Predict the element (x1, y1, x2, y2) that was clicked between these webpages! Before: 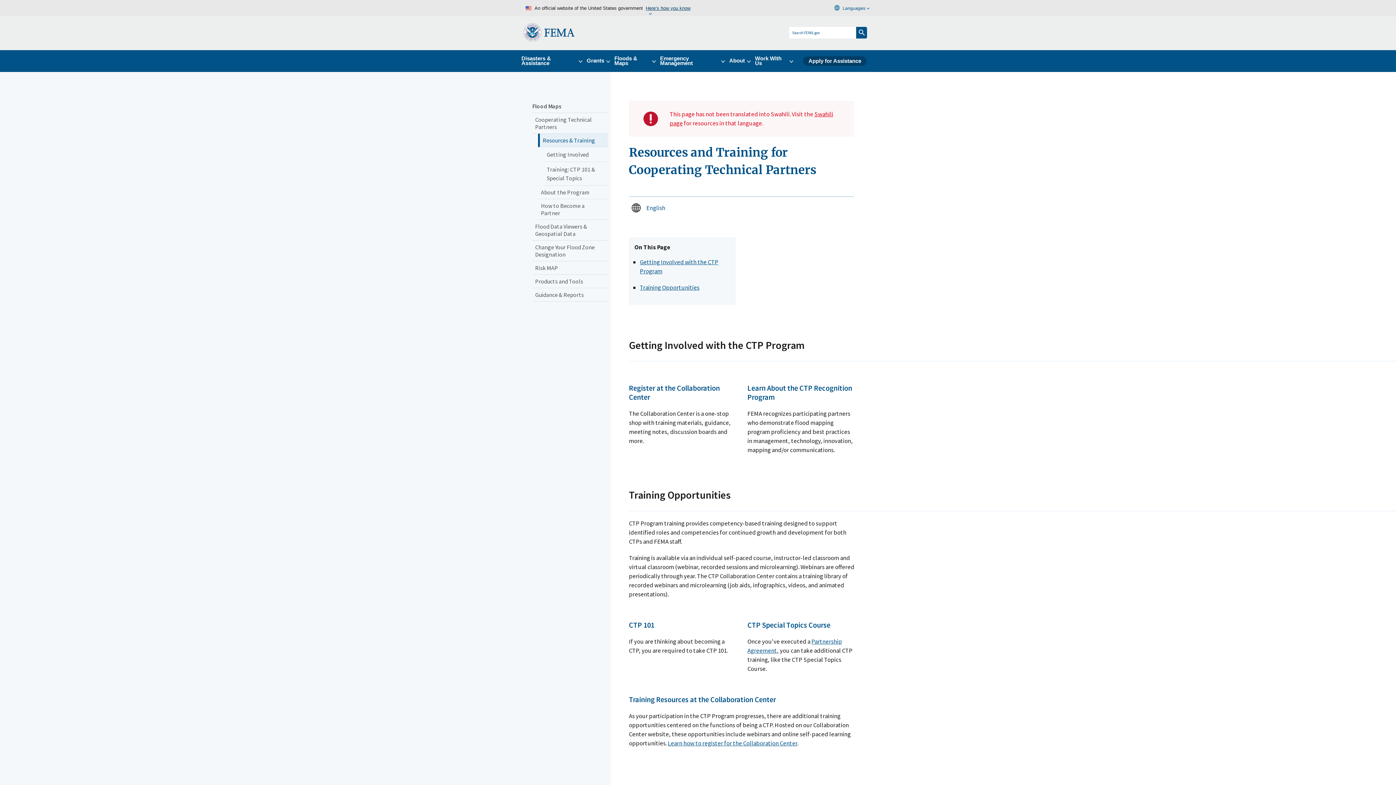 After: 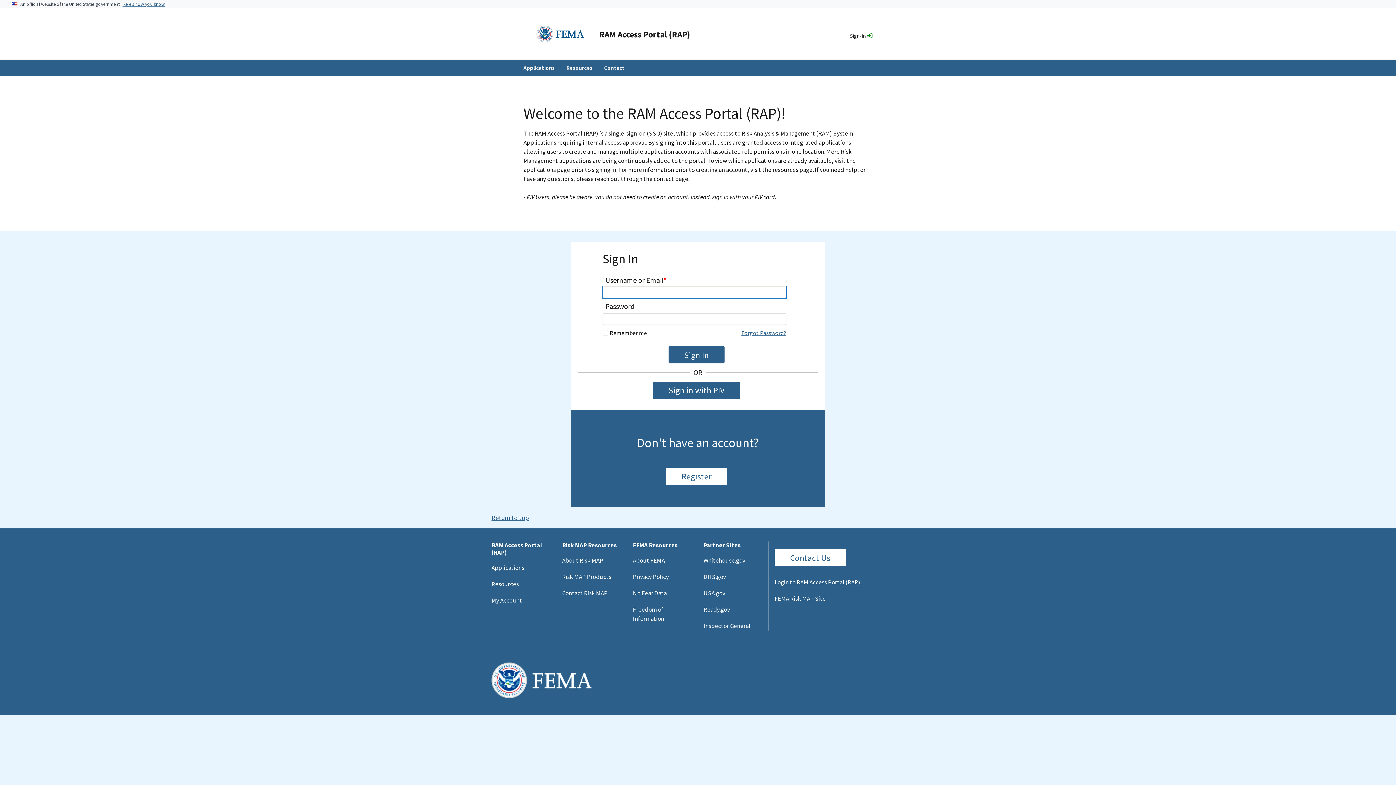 Action: label: Training Resources at the Collaboration Center bbox: (629, 695, 776, 704)